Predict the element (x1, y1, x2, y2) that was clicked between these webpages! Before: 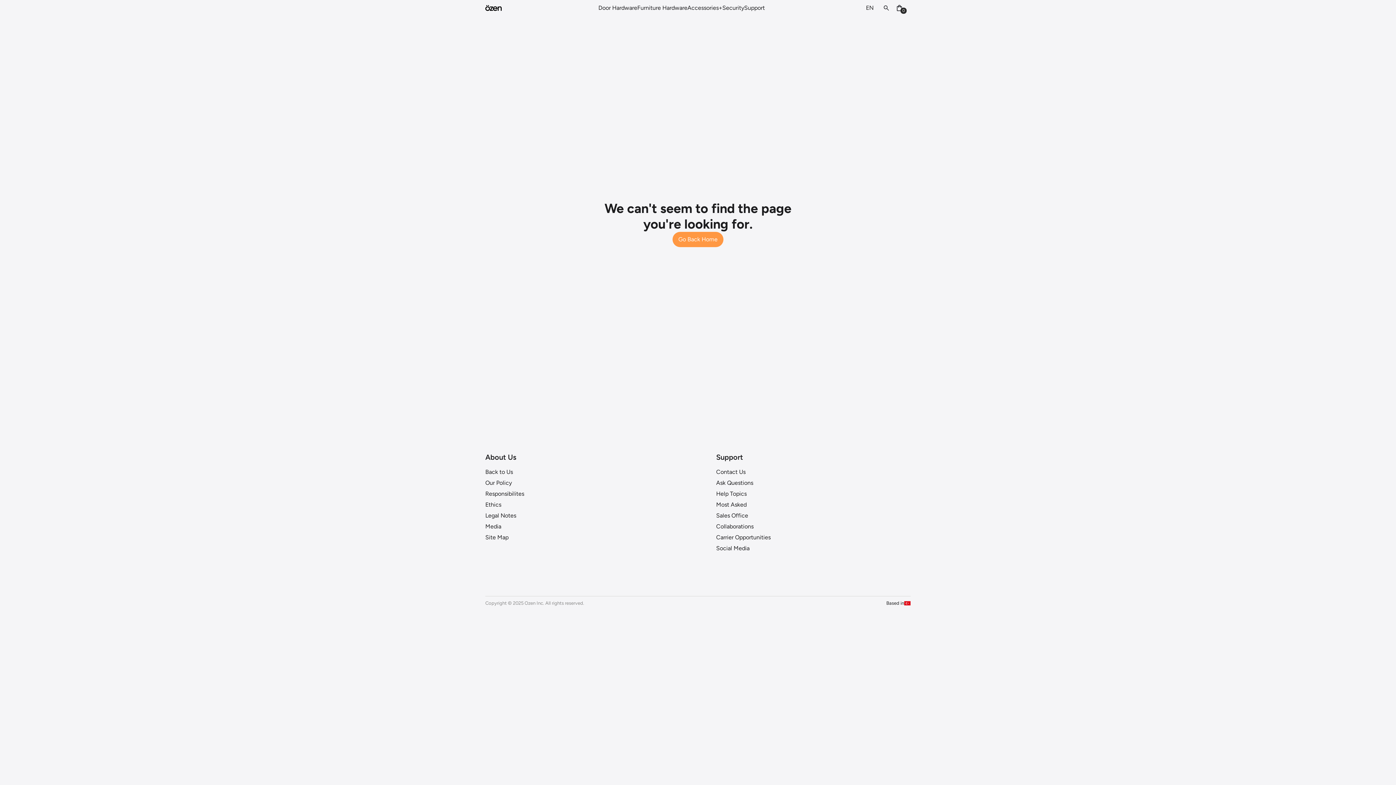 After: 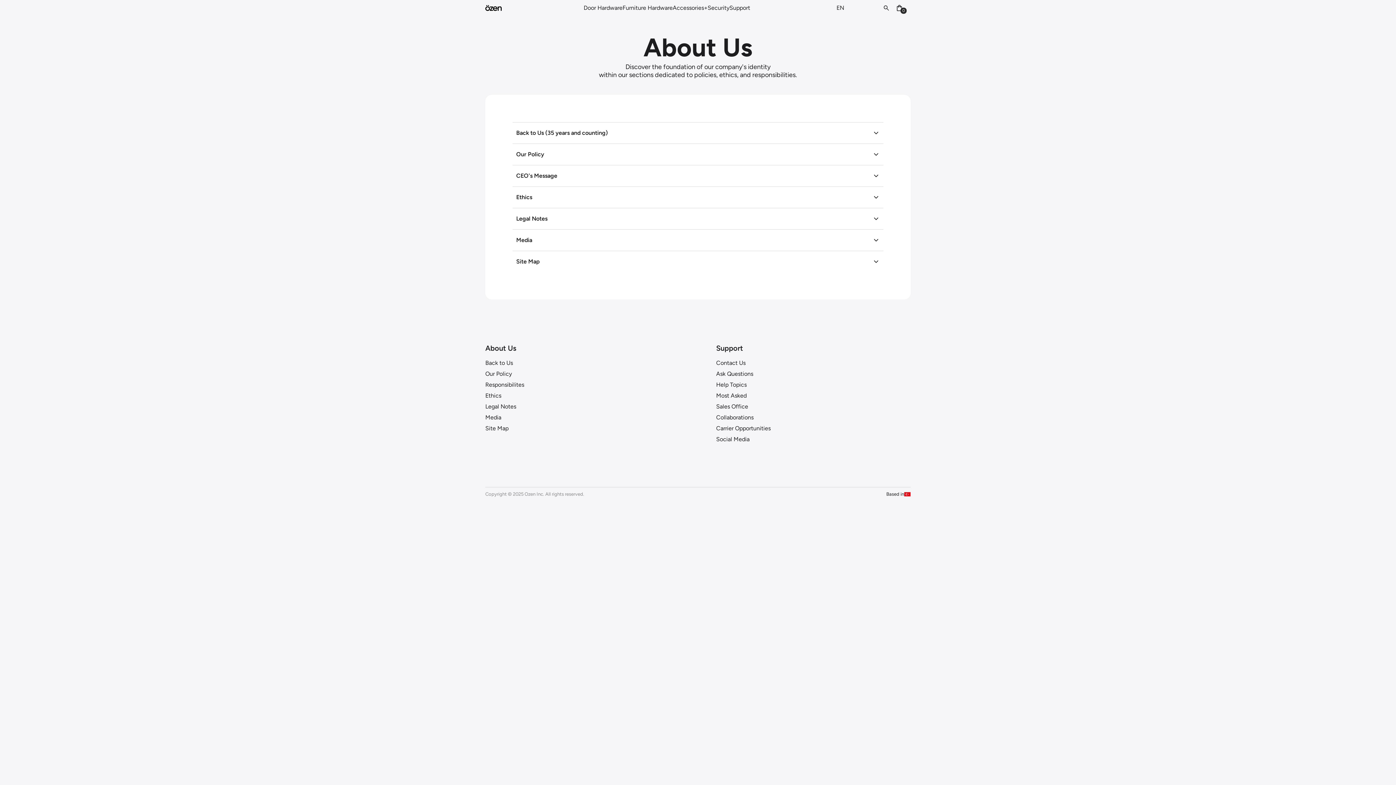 Action: label: Back to Us bbox: (485, 468, 513, 475)